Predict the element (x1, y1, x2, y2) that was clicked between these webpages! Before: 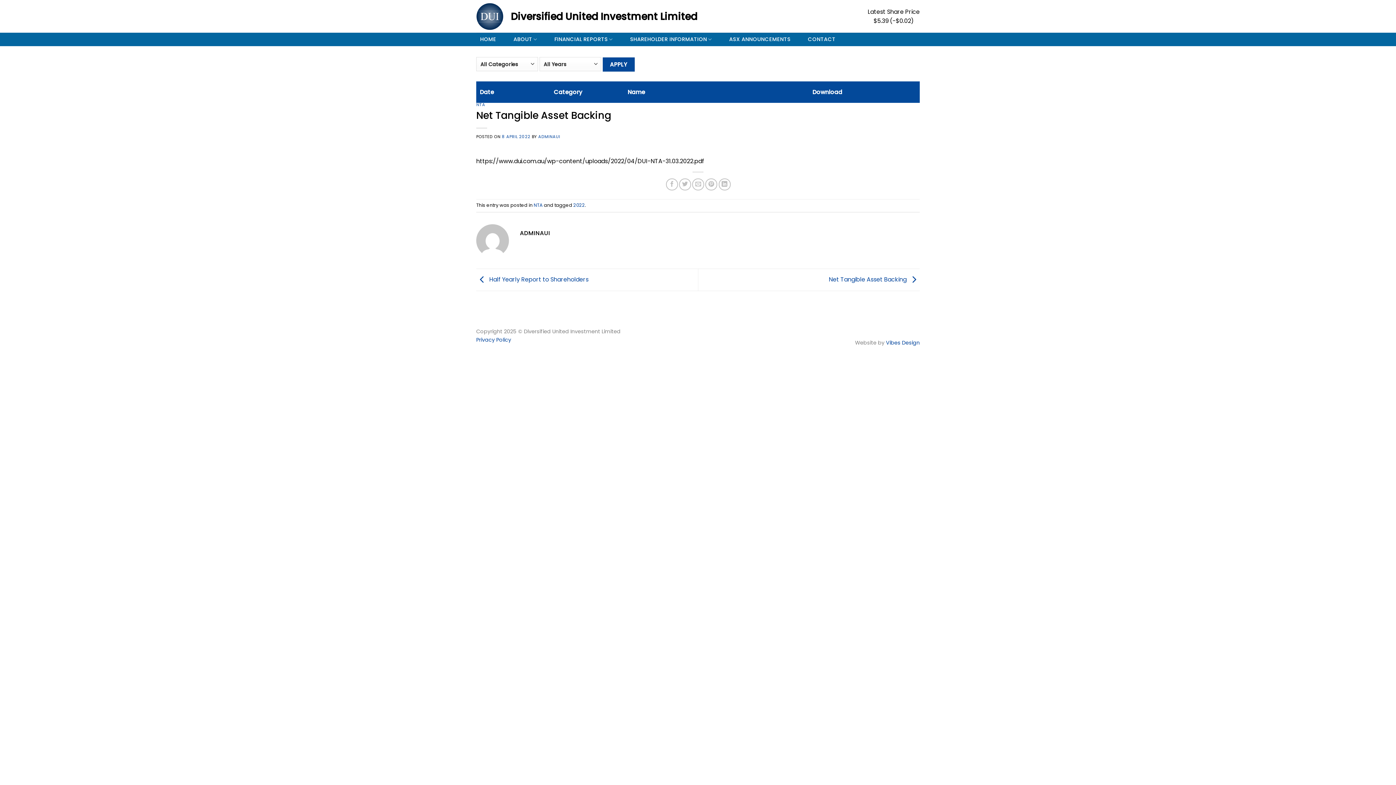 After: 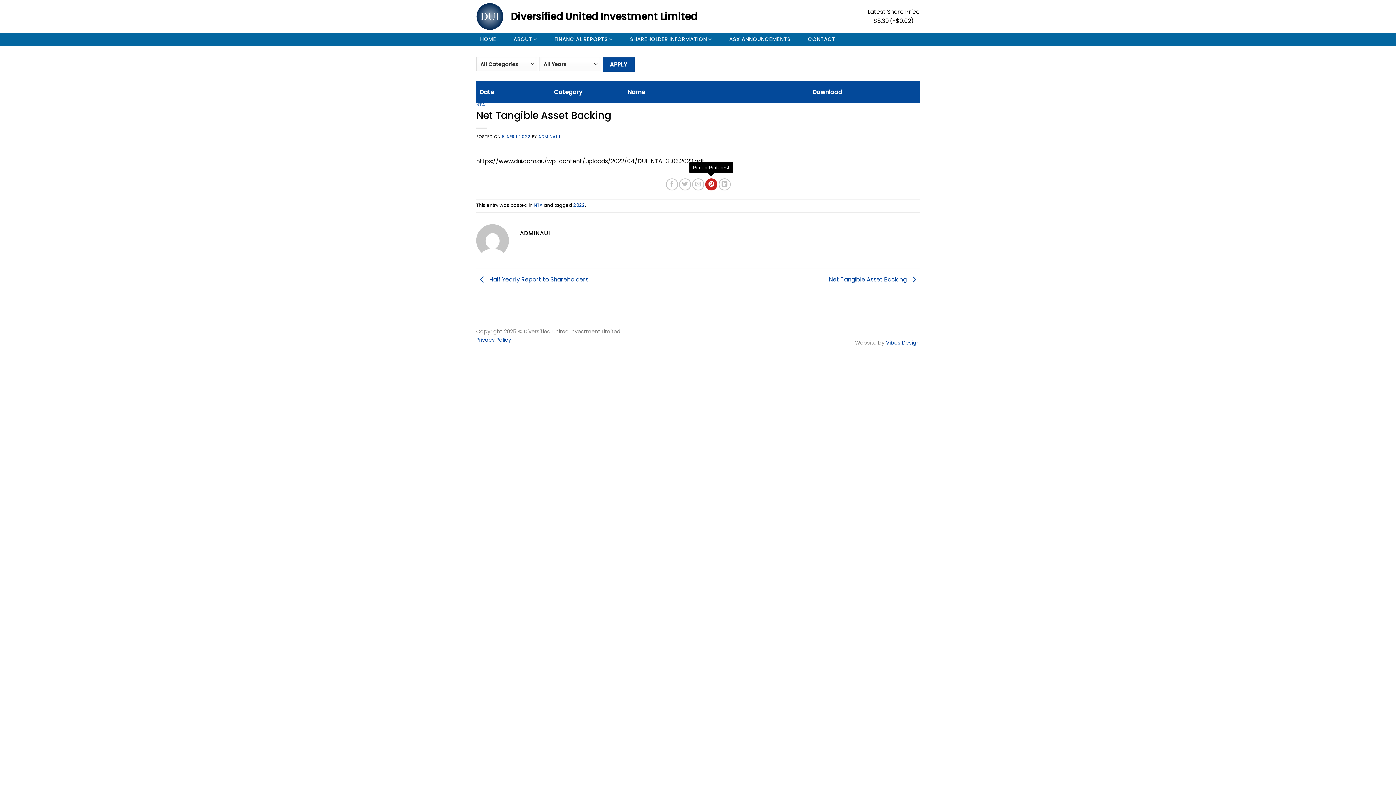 Action: label: Pin on Pinterest bbox: (705, 178, 717, 190)